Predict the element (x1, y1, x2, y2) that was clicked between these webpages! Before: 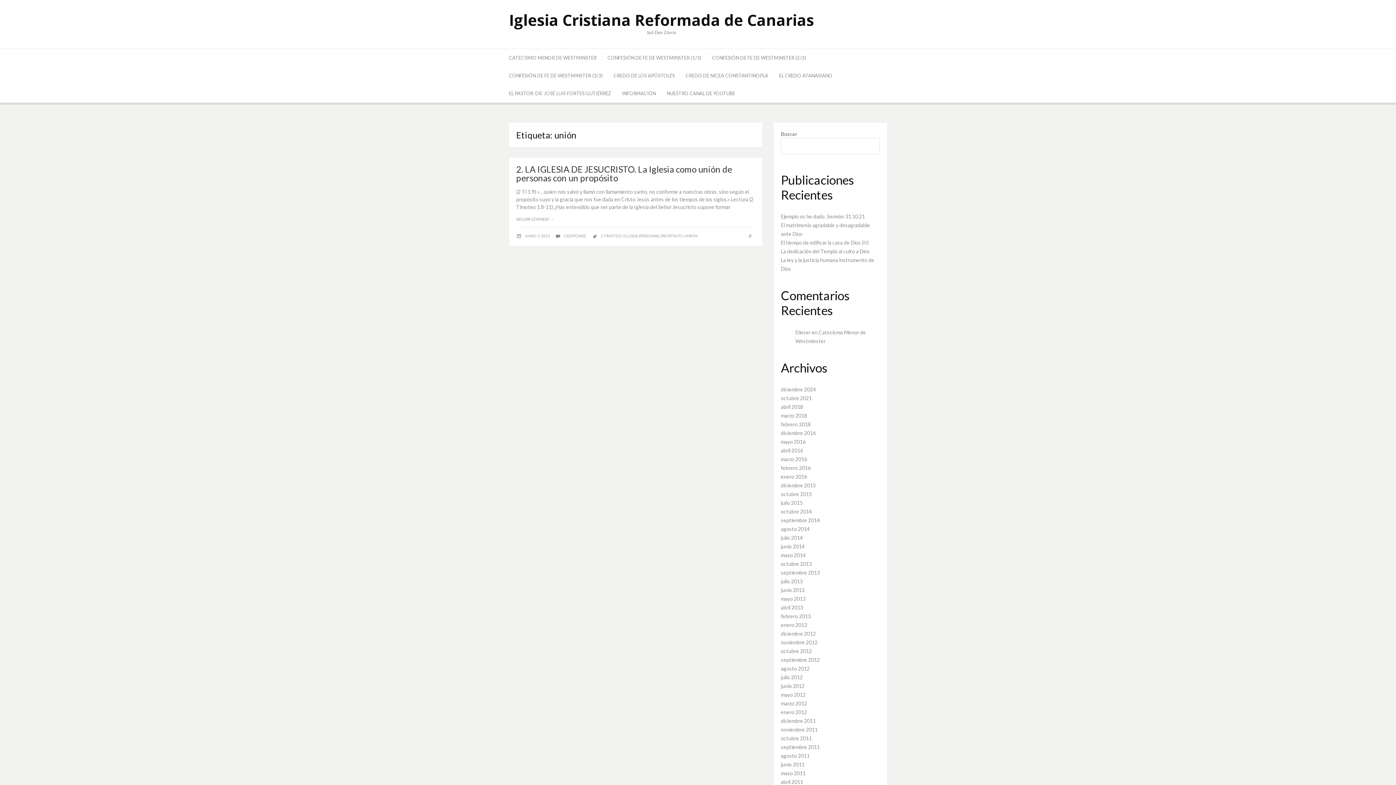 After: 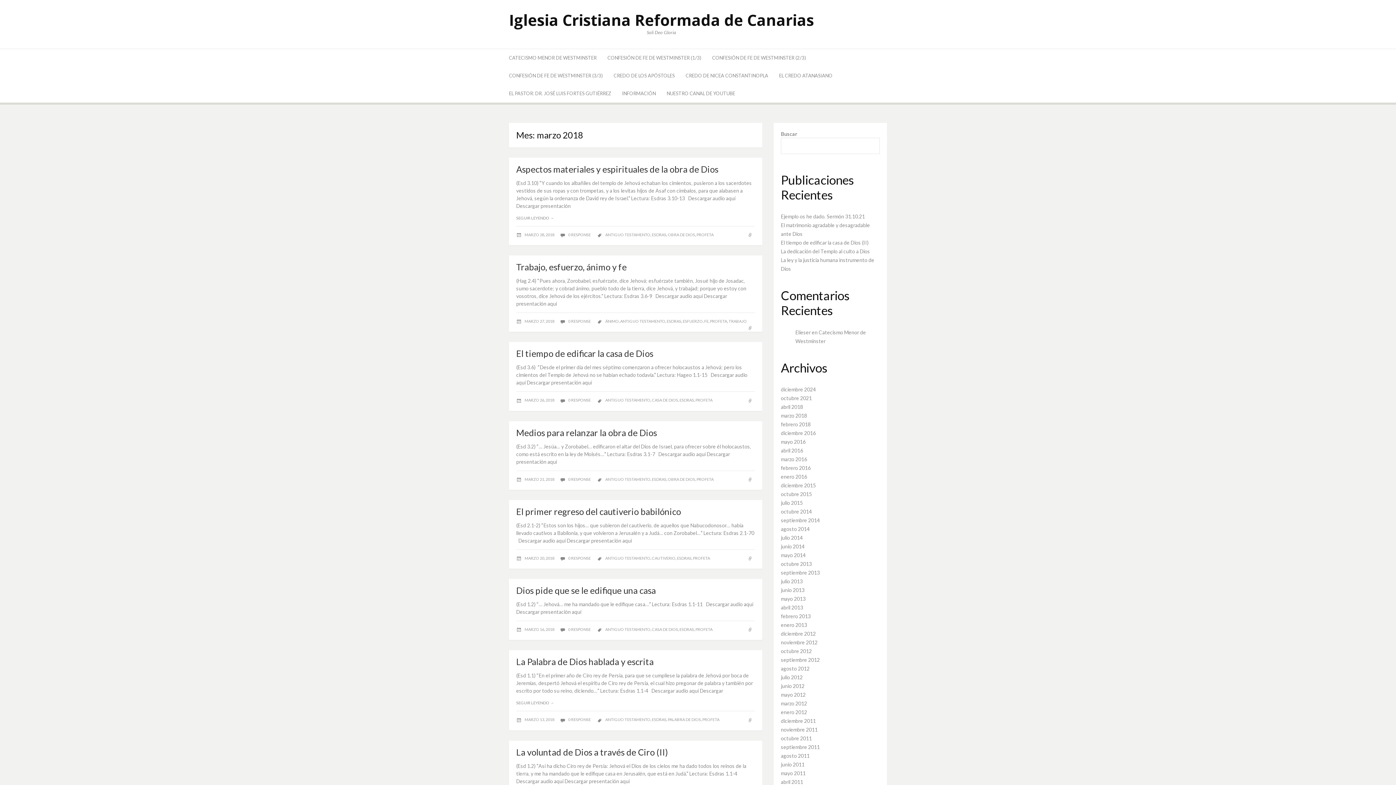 Action: bbox: (781, 412, 807, 418) label: marzo 2018